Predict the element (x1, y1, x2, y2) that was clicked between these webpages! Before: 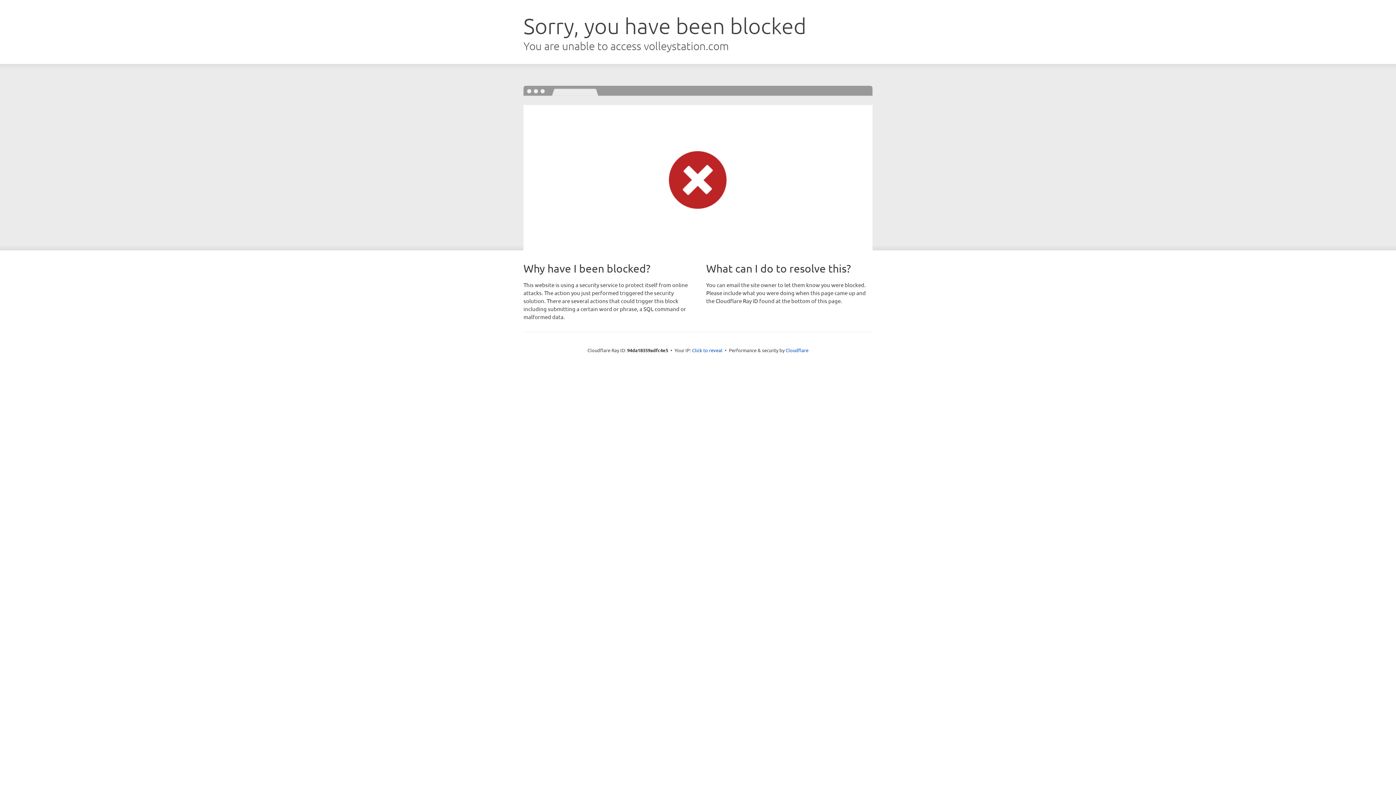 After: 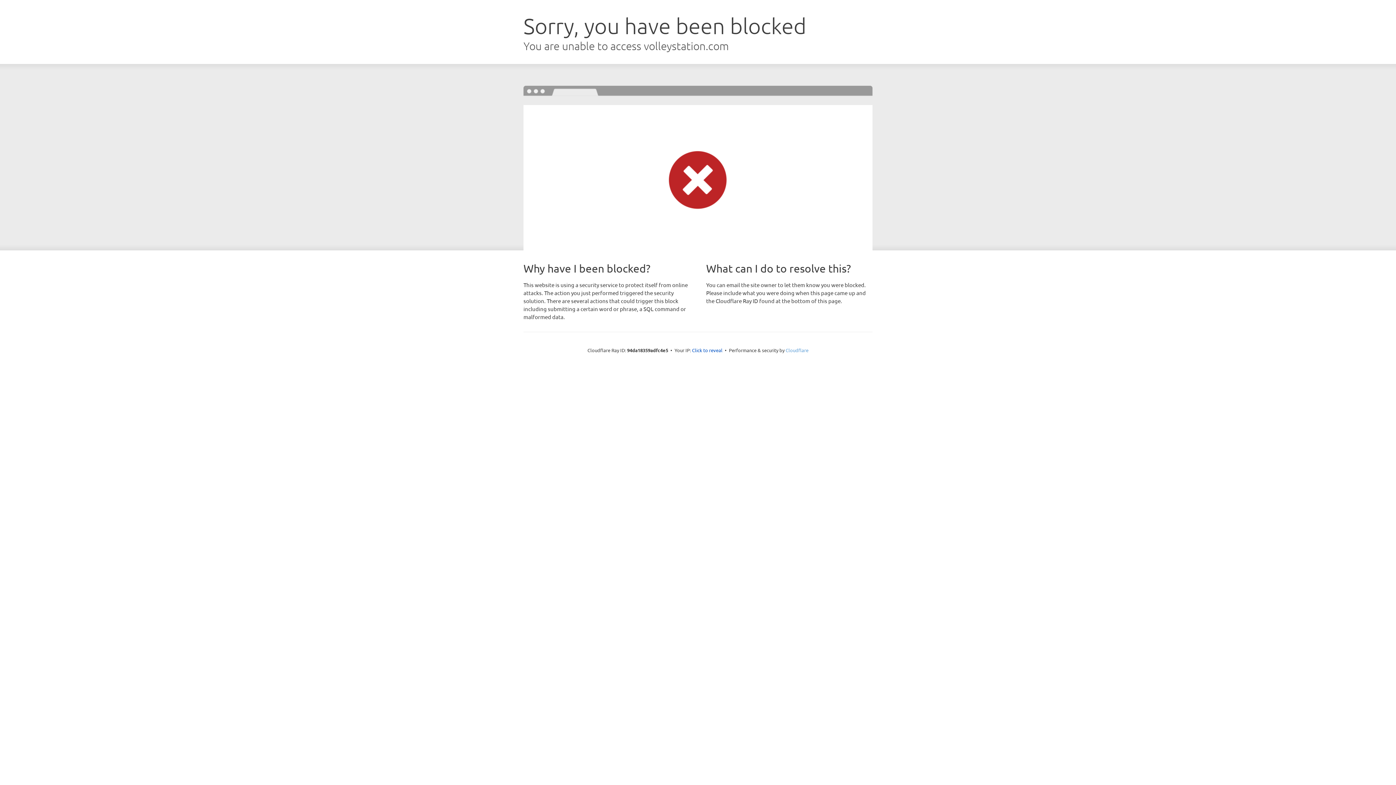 Action: label: Cloudflare bbox: (785, 347, 808, 353)